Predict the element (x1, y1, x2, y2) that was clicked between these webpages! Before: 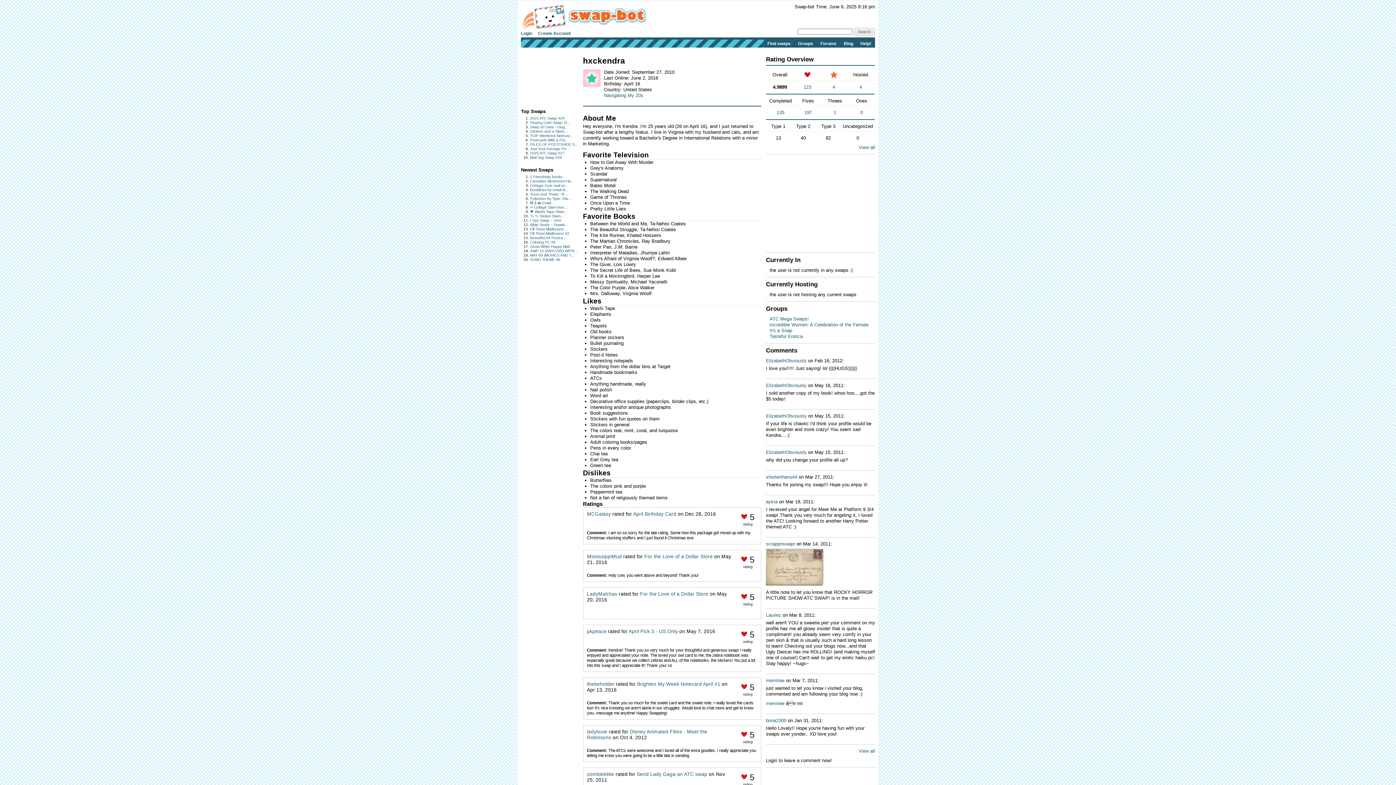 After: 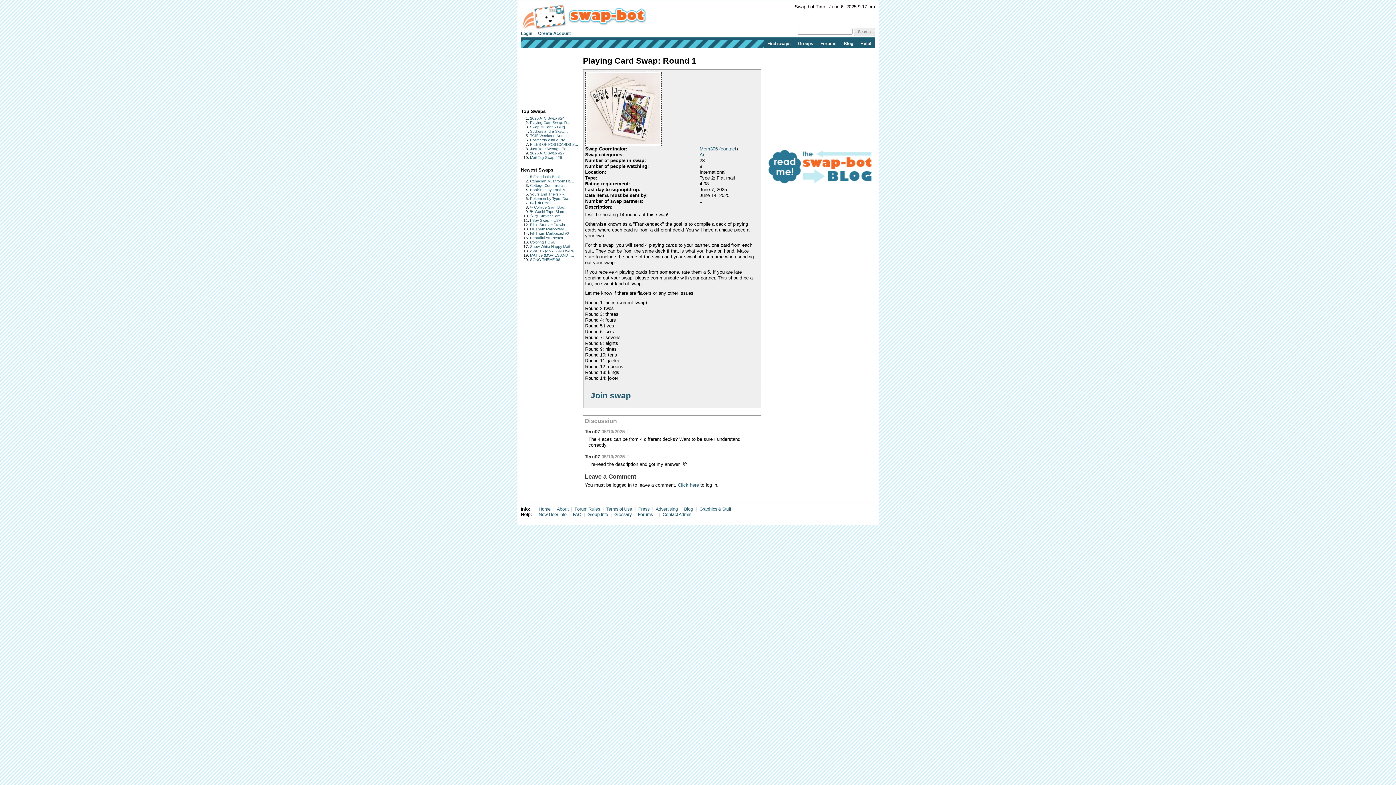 Action: label: Playing Card Swap: R... bbox: (530, 120, 570, 124)